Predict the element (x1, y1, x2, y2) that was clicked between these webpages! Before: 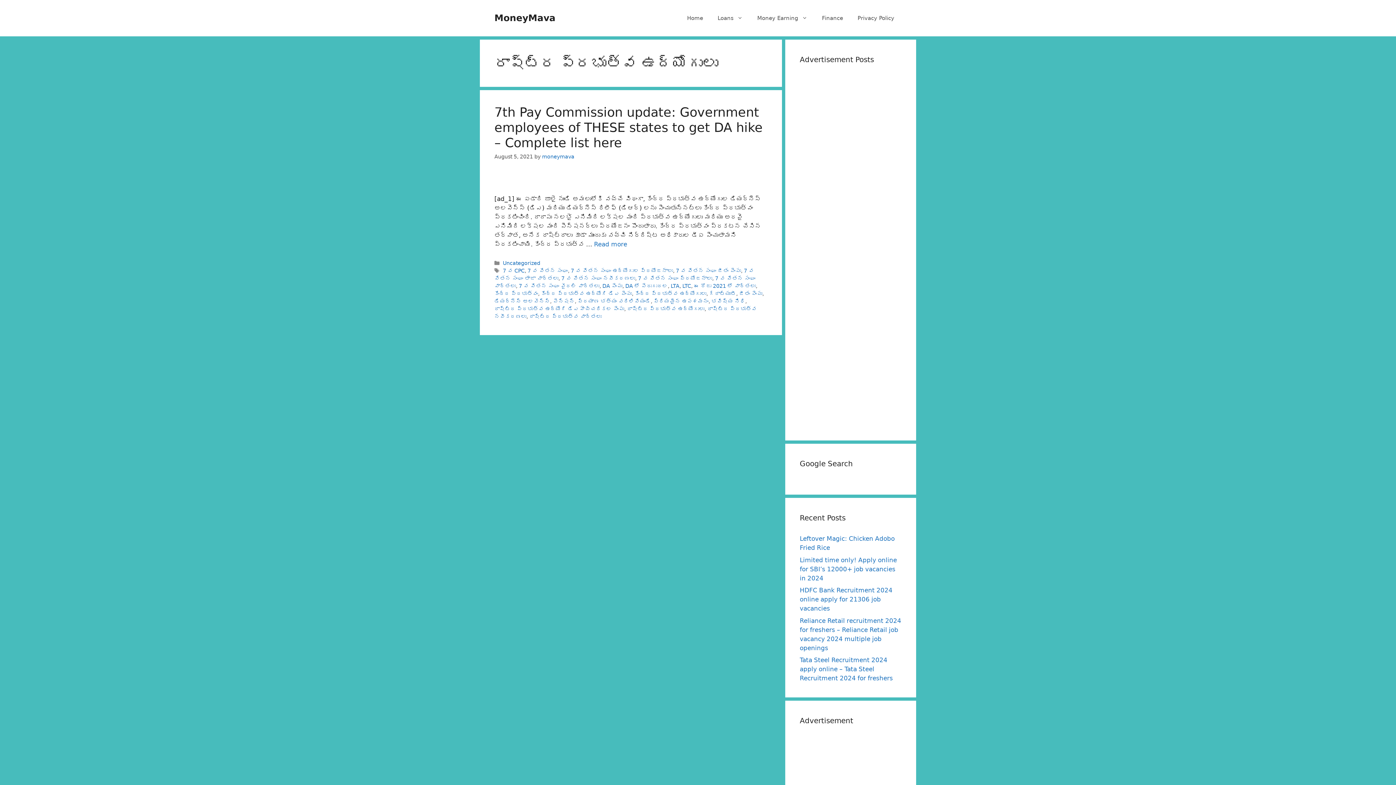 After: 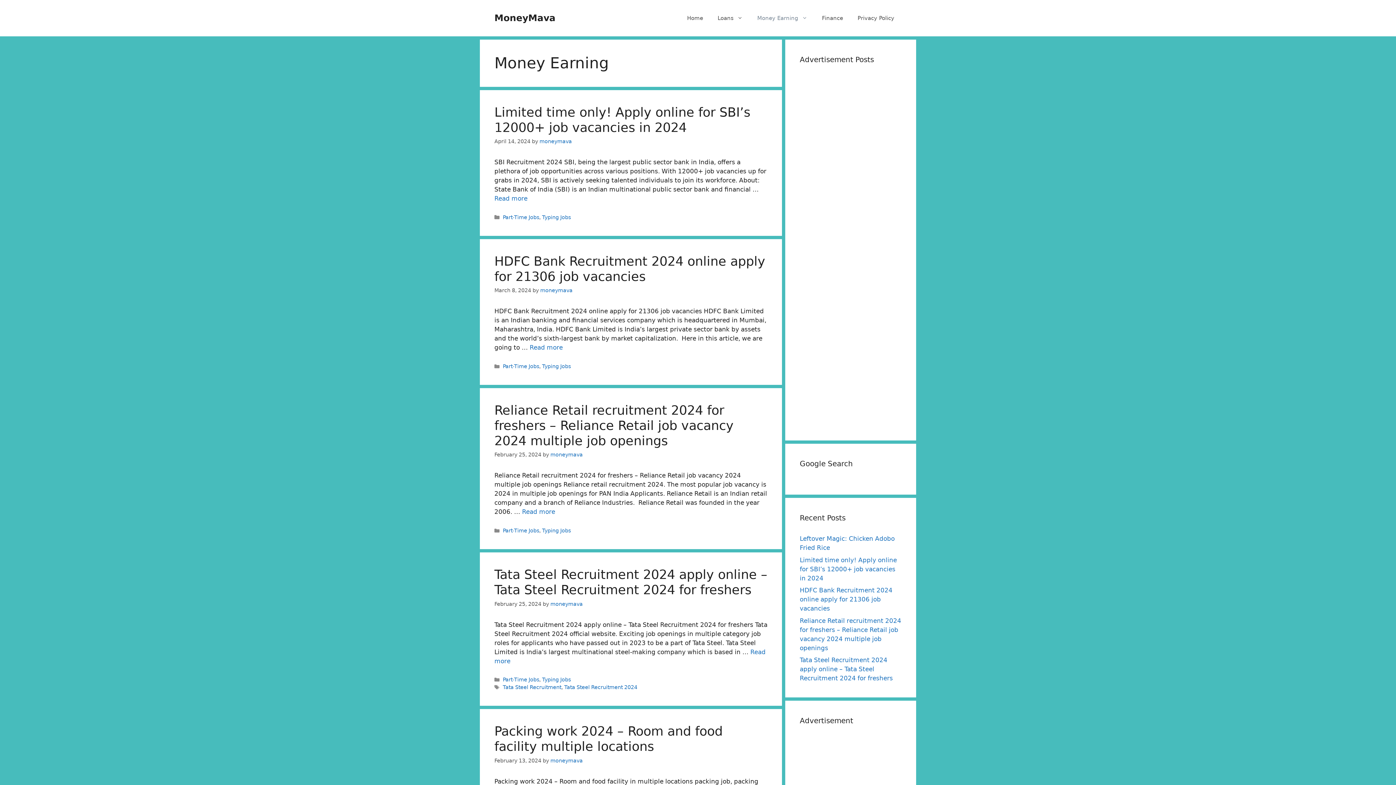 Action: bbox: (750, 7, 814, 29) label: Money Earning